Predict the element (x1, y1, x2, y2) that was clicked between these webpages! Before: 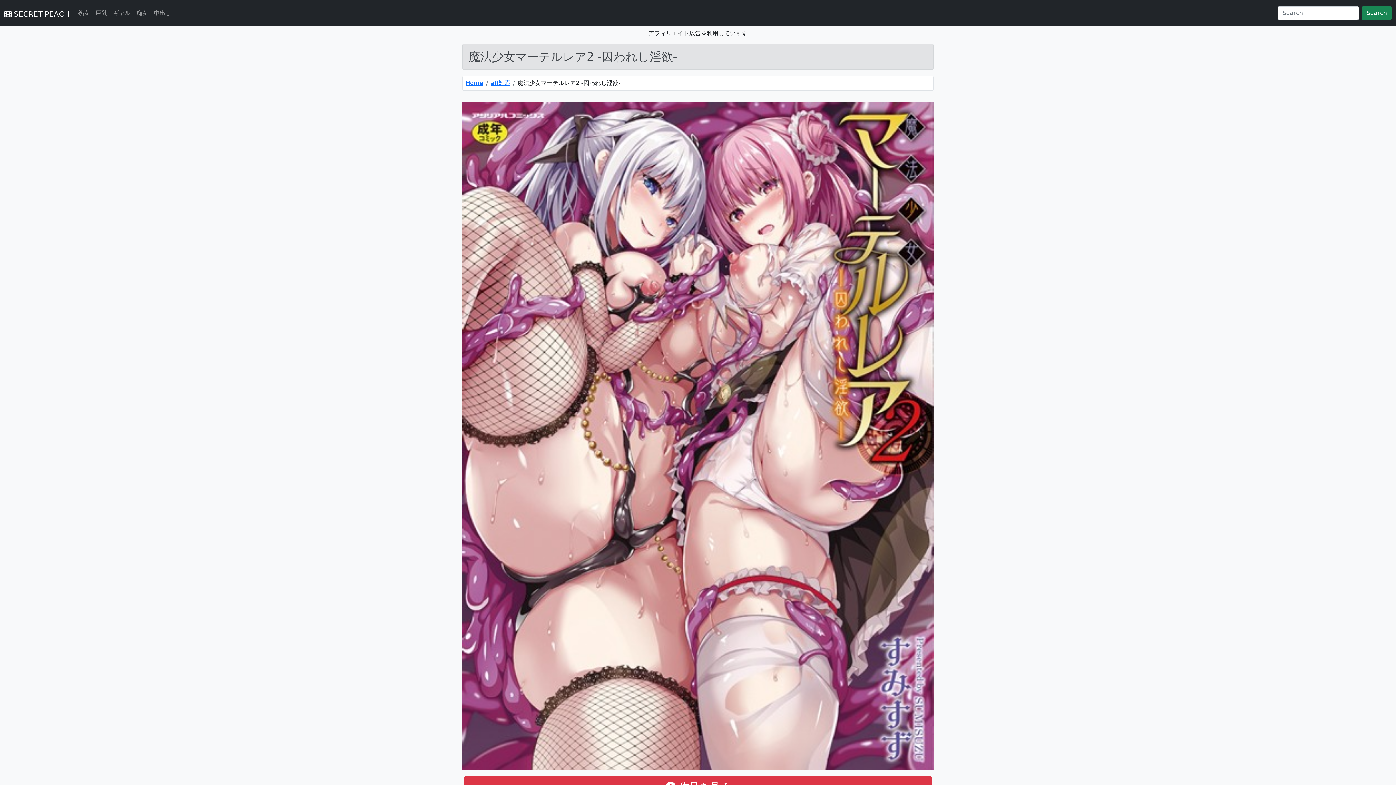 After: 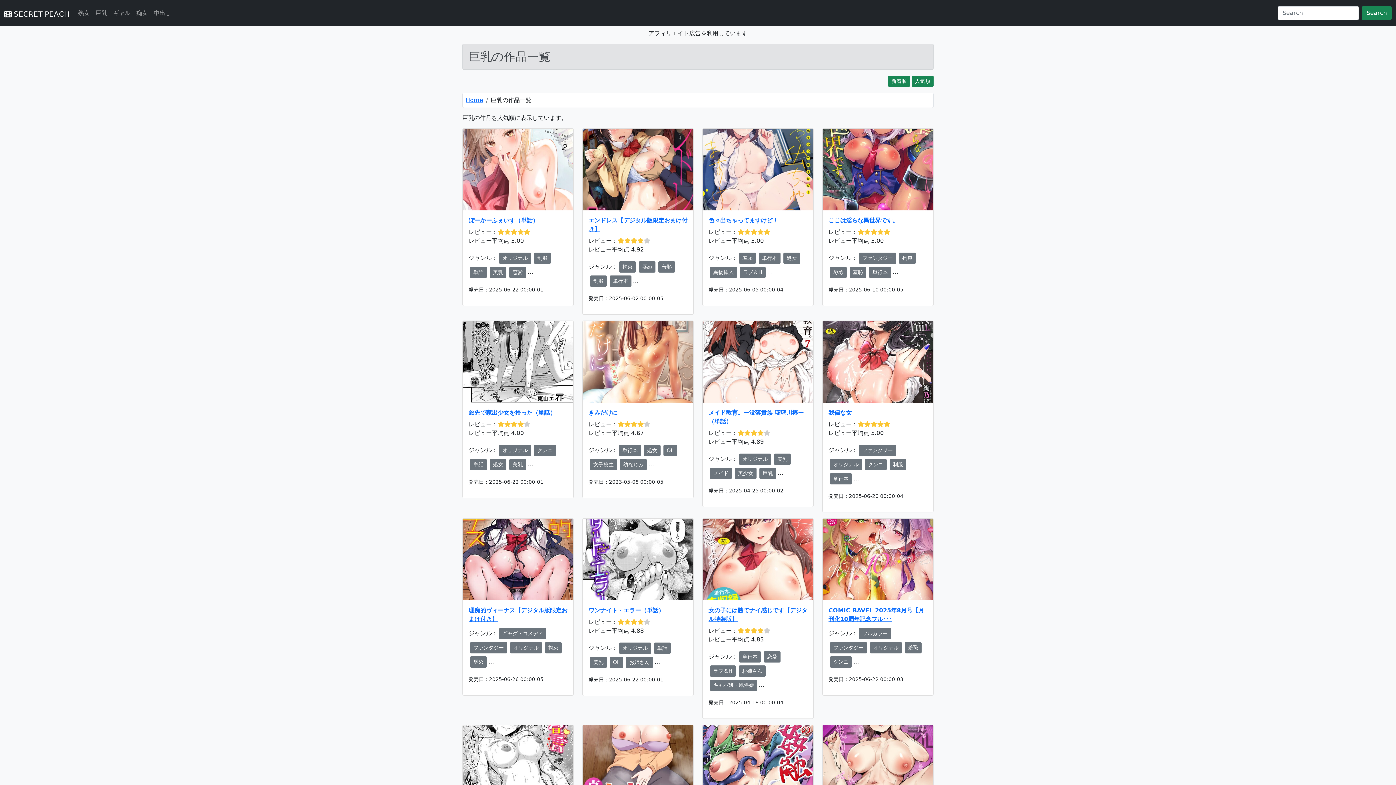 Action: bbox: (92, 5, 110, 20) label: 巨乳